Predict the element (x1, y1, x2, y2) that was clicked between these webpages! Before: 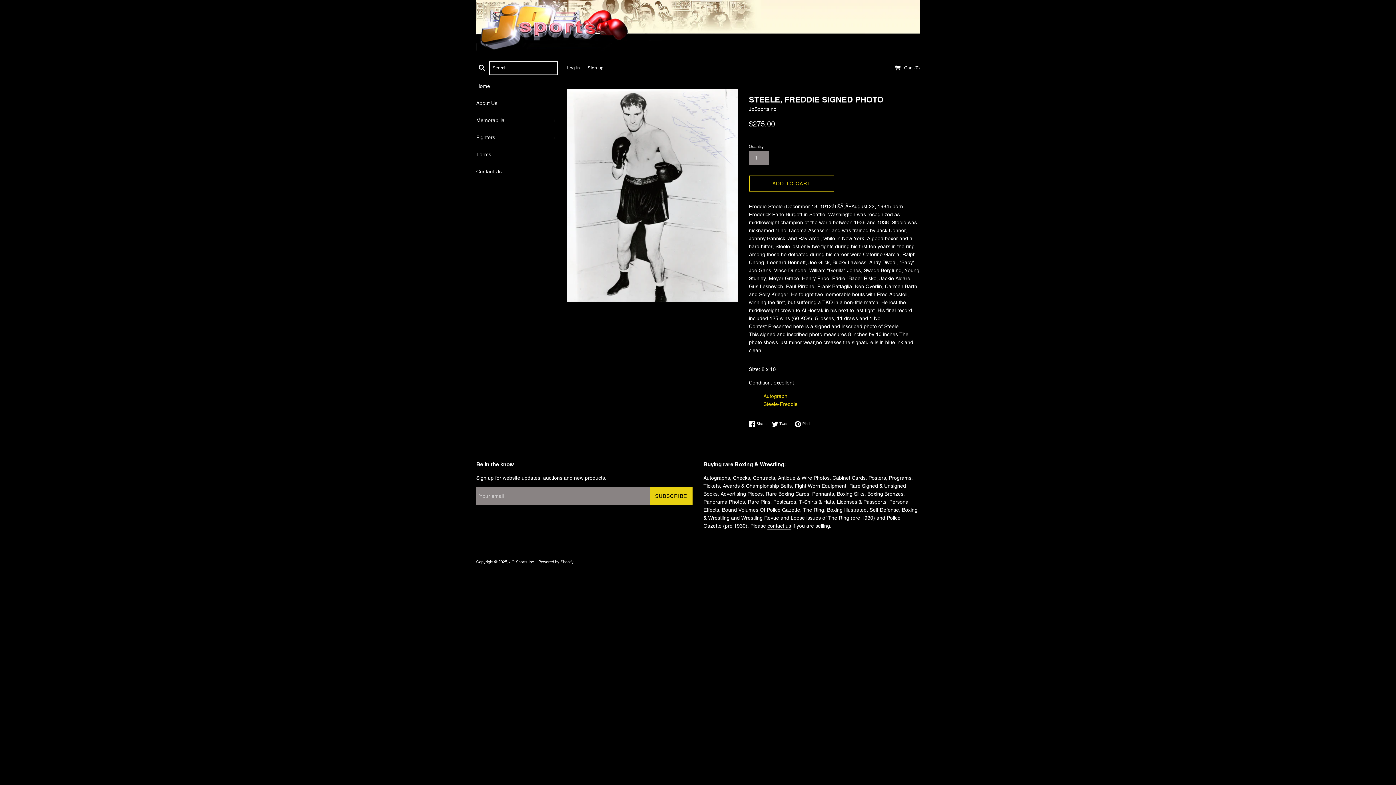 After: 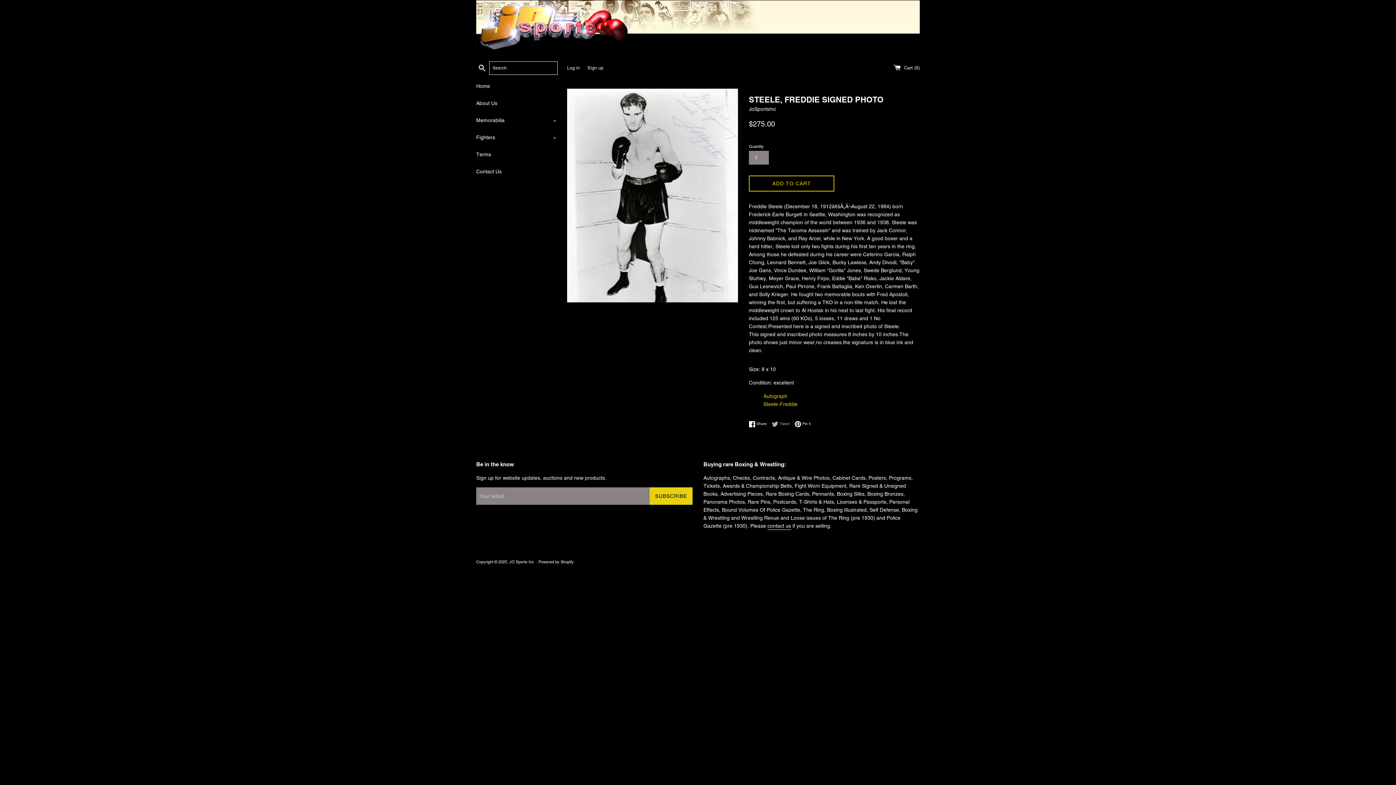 Action: label:  Tweet
Tweet on Twitter bbox: (772, 421, 793, 427)